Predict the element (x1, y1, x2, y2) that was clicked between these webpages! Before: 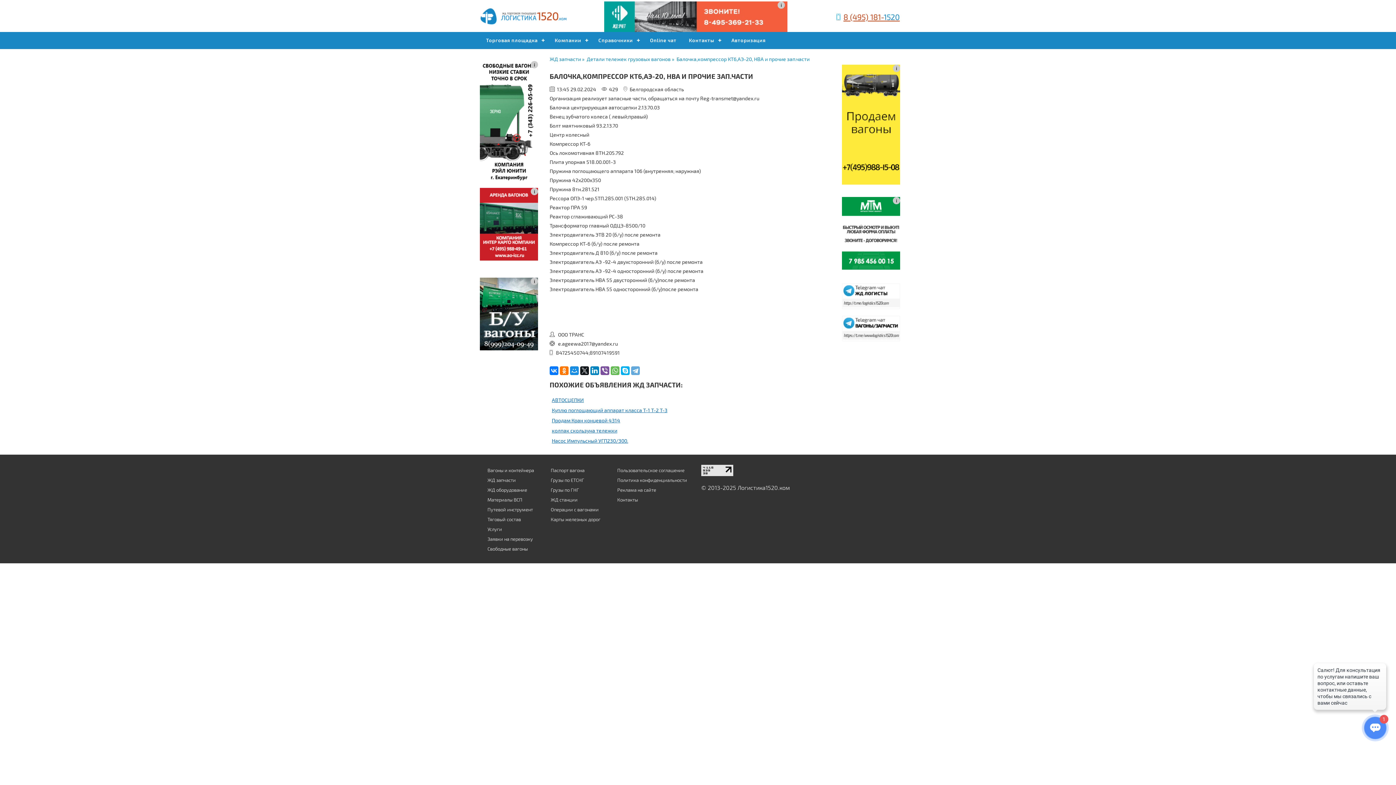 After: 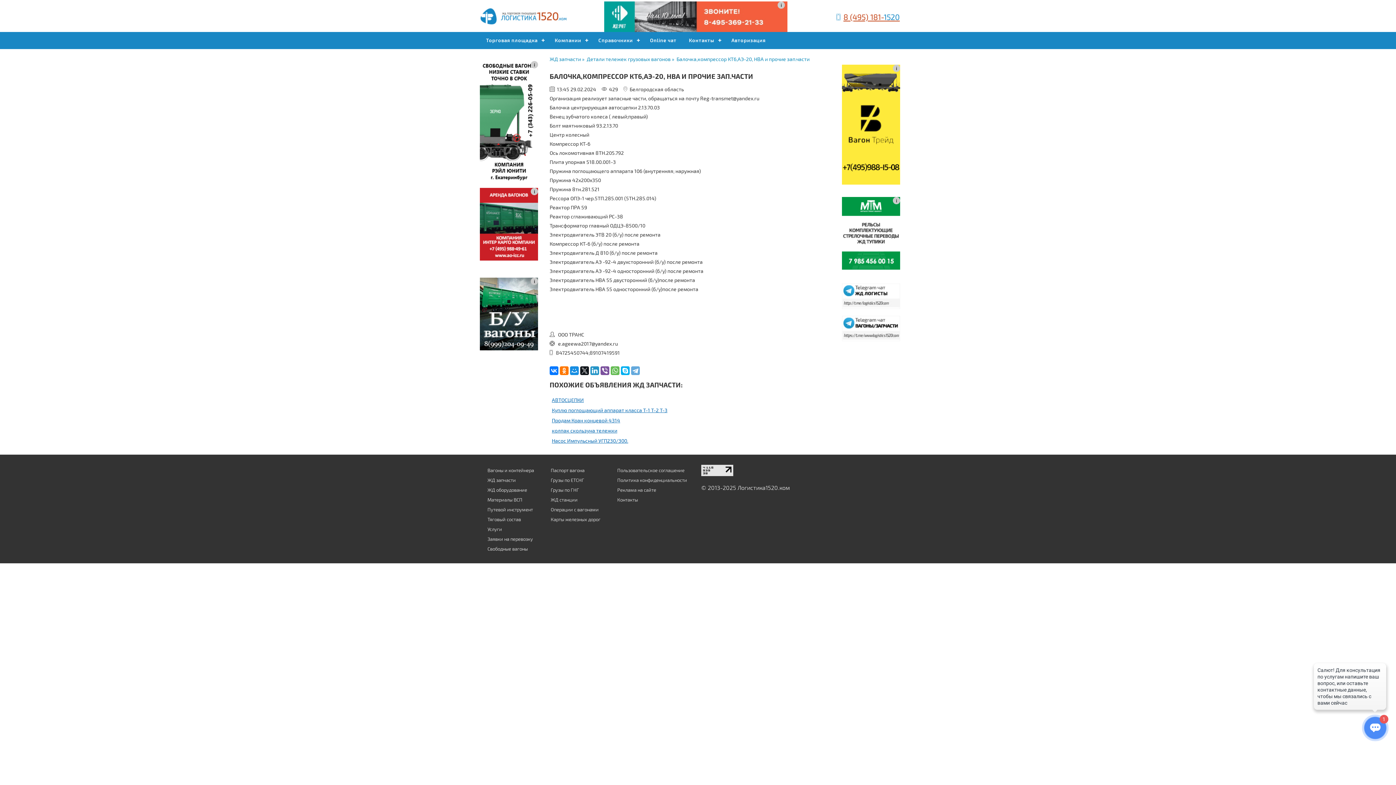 Action: bbox: (590, 366, 599, 375)